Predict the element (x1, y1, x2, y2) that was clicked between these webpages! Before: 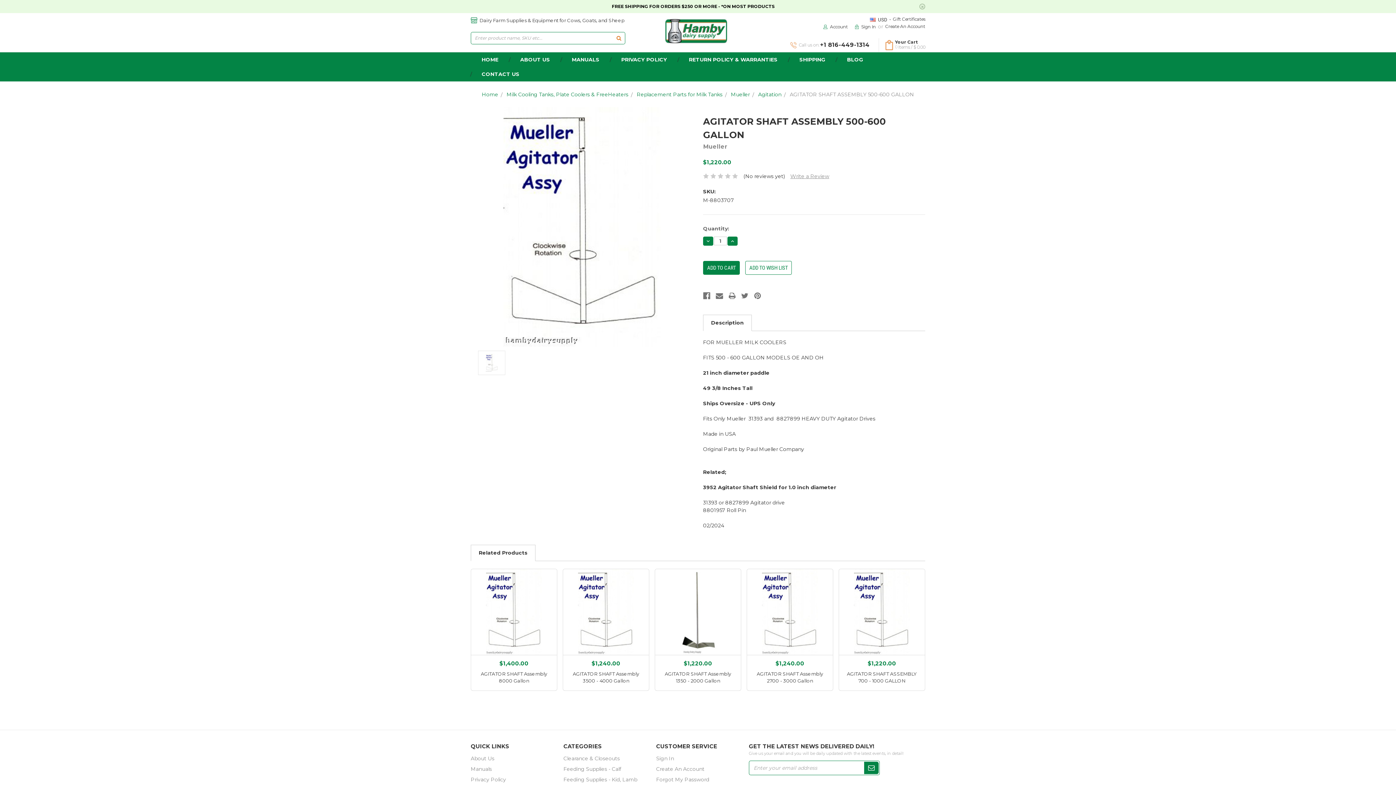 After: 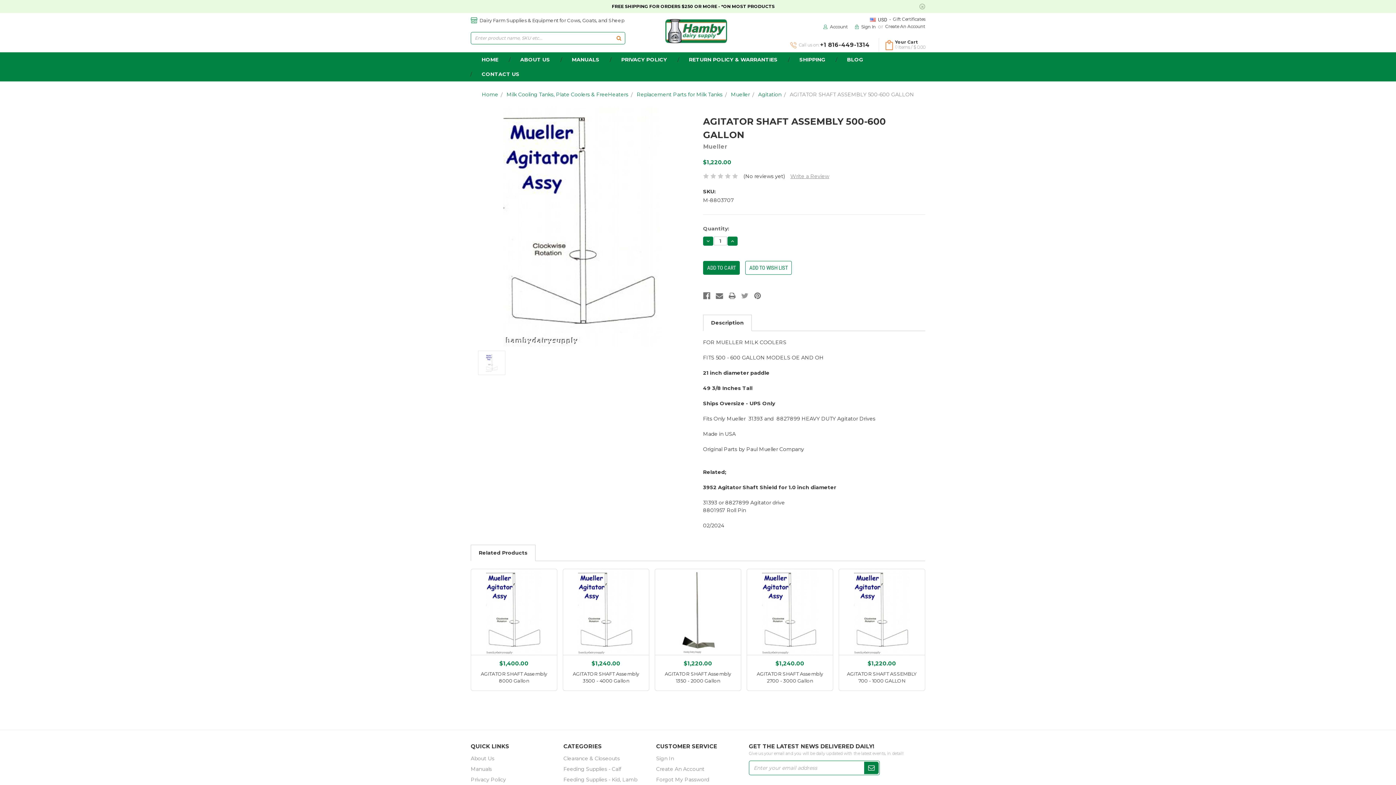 Action: bbox: (741, 292, 748, 299)